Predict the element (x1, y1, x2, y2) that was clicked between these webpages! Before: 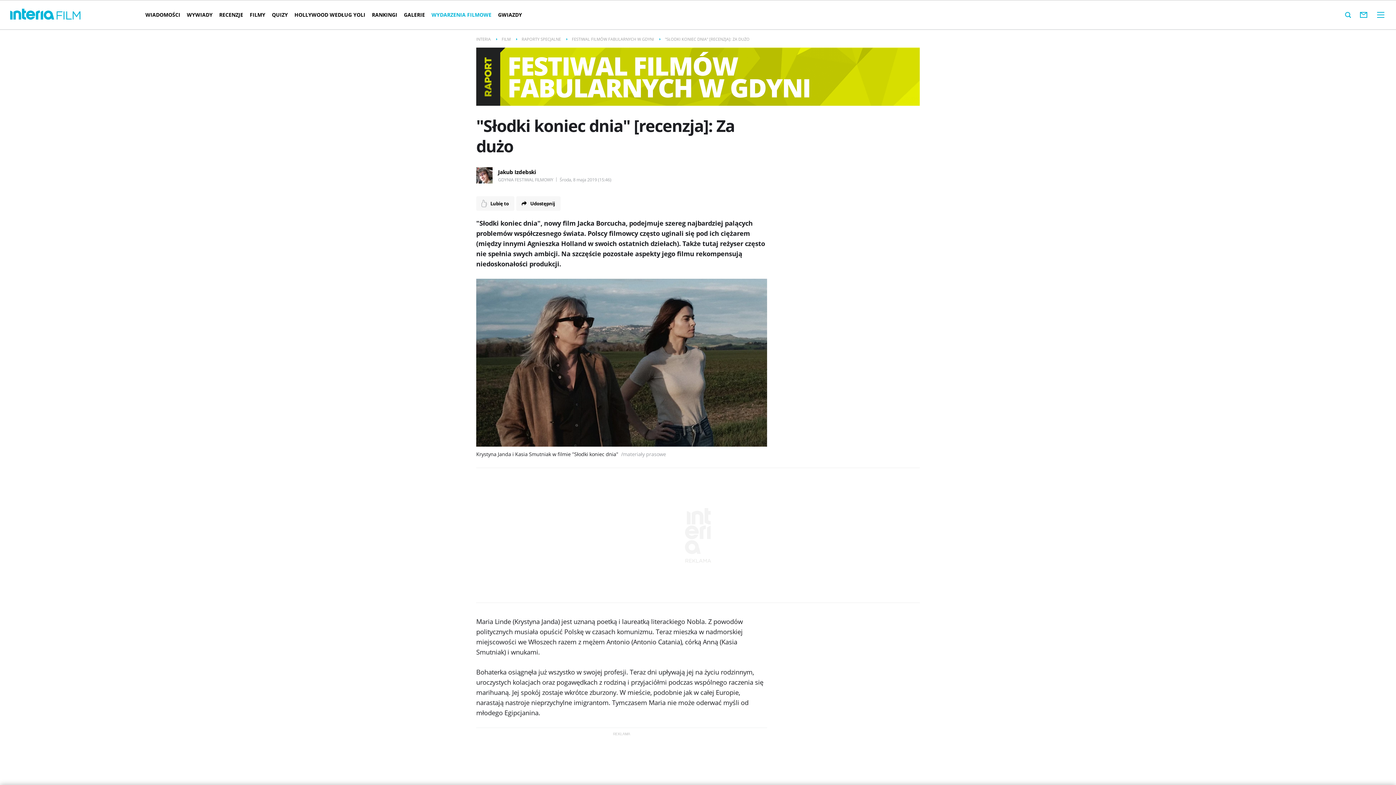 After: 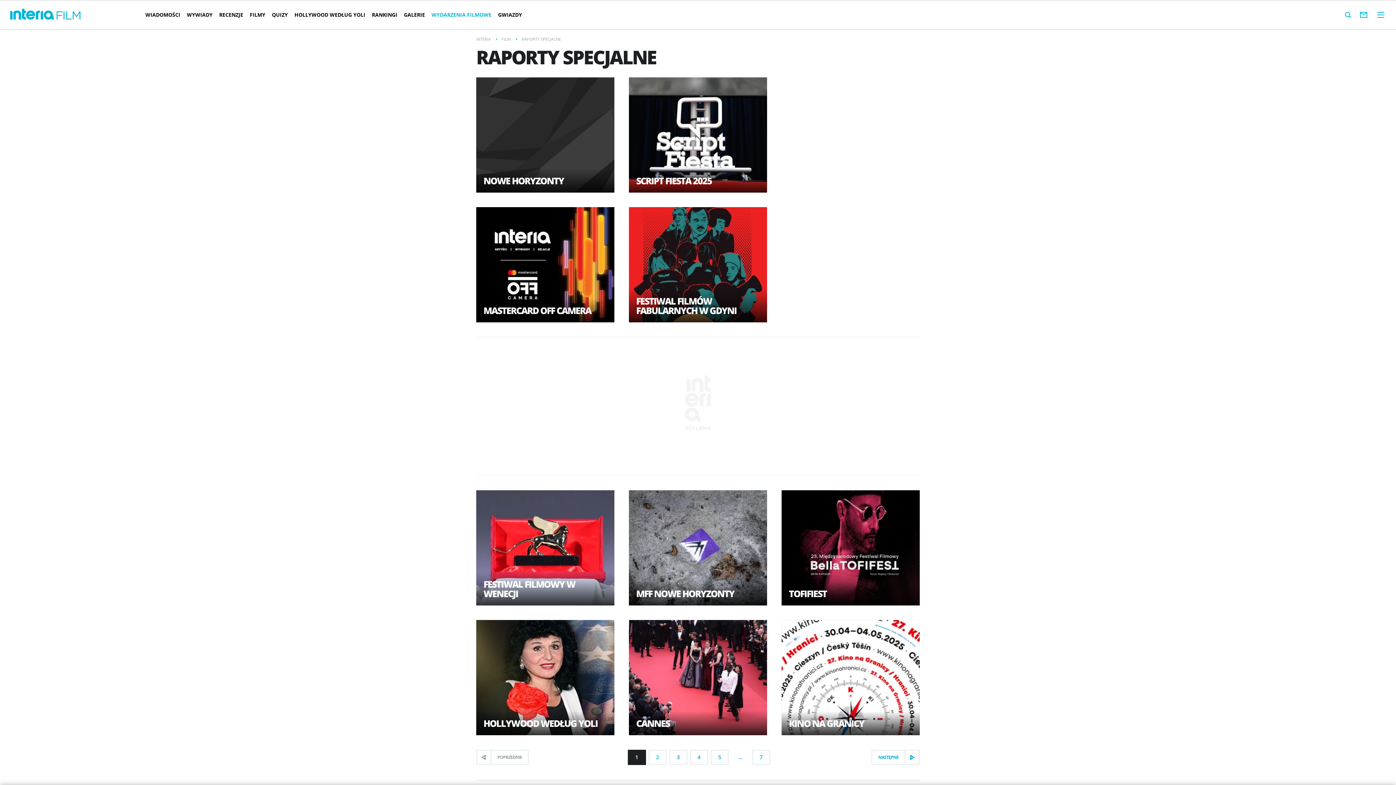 Action: bbox: (428, 5, 494, 24) label: WYDARZENIA FILMOWE